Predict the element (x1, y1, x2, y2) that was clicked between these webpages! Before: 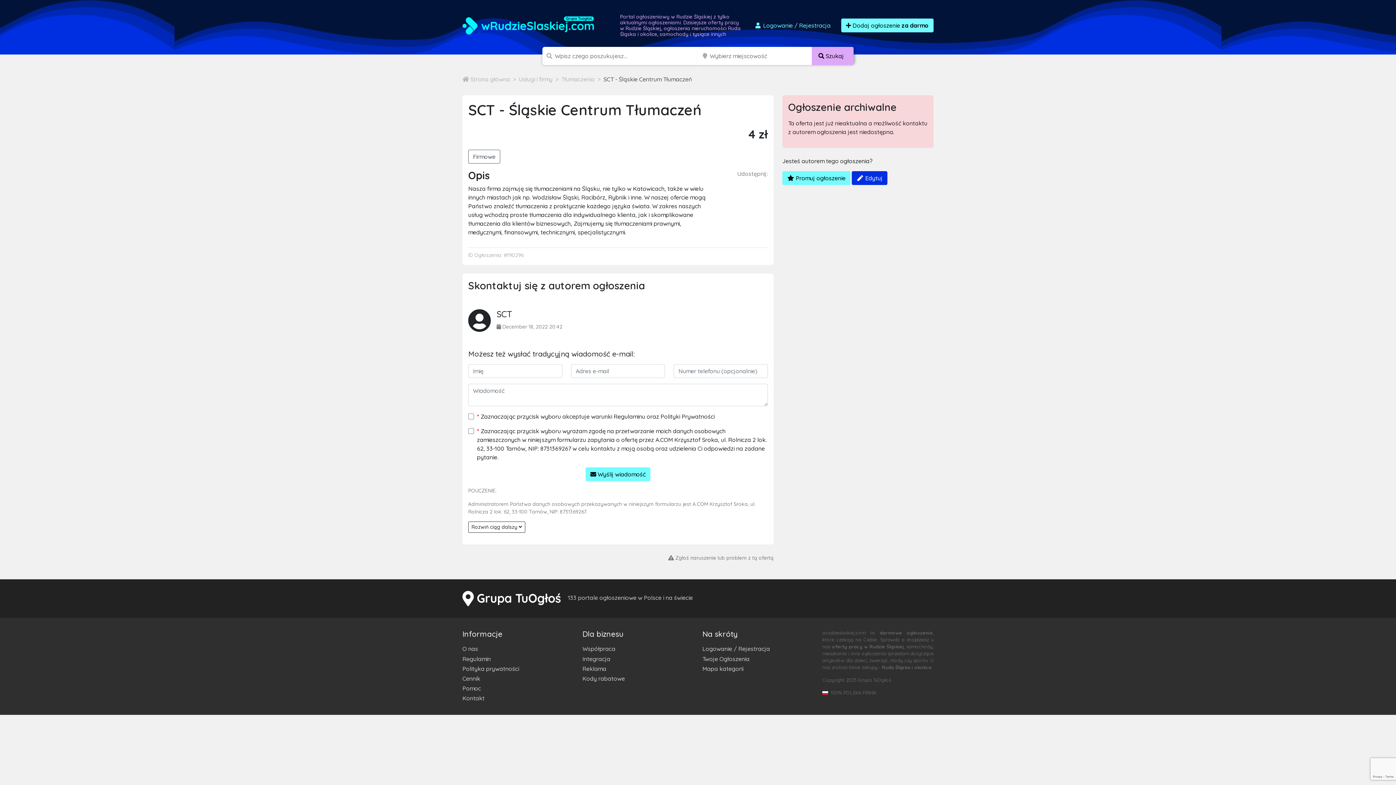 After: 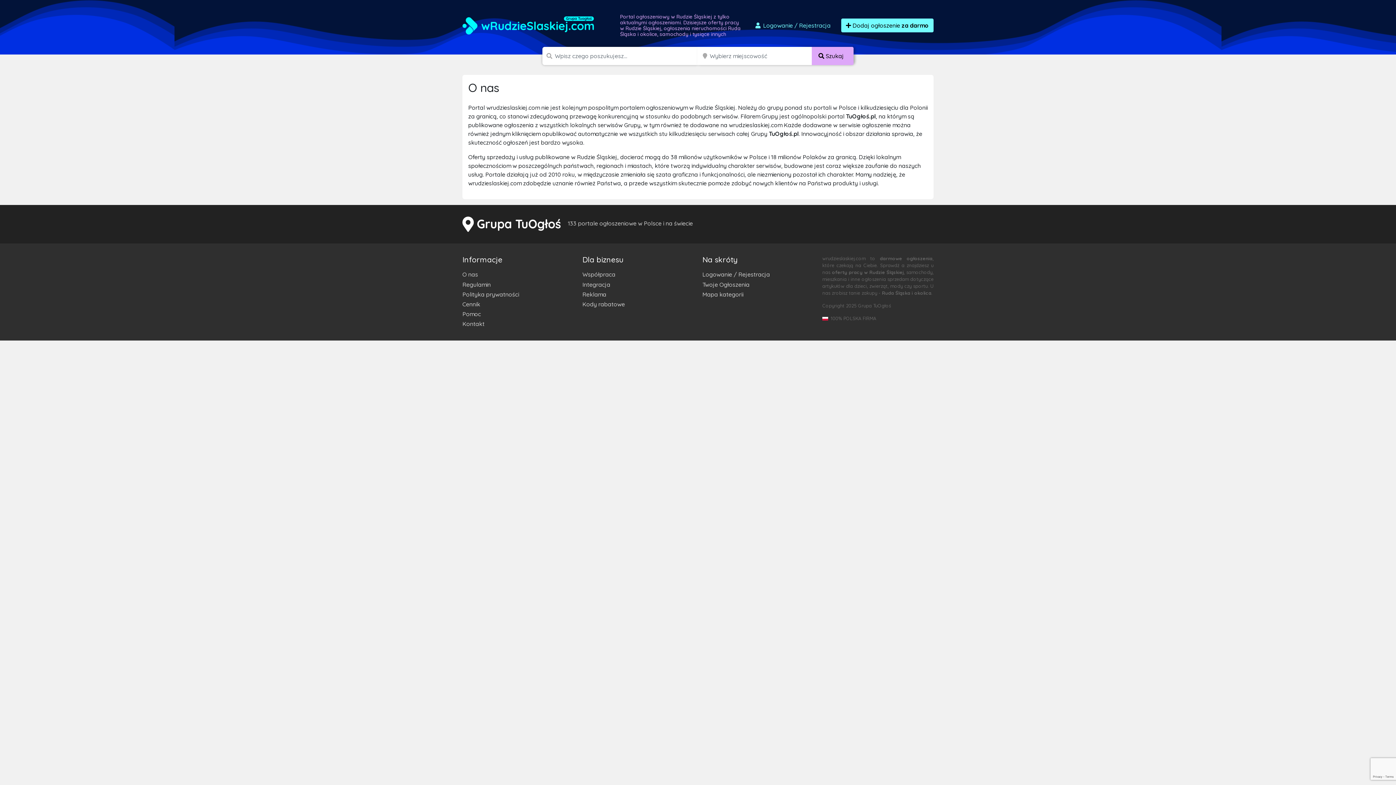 Action: label: O nas bbox: (462, 644, 573, 654)